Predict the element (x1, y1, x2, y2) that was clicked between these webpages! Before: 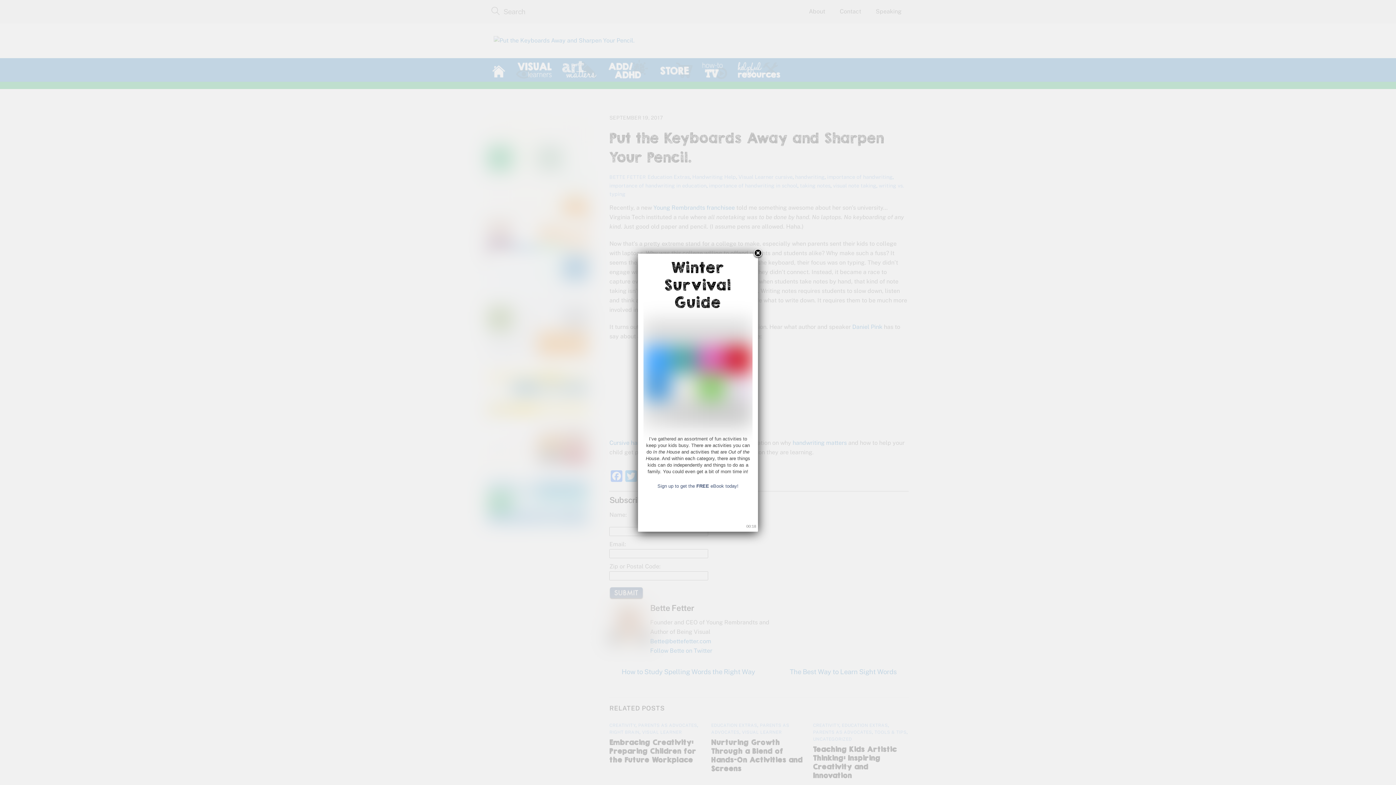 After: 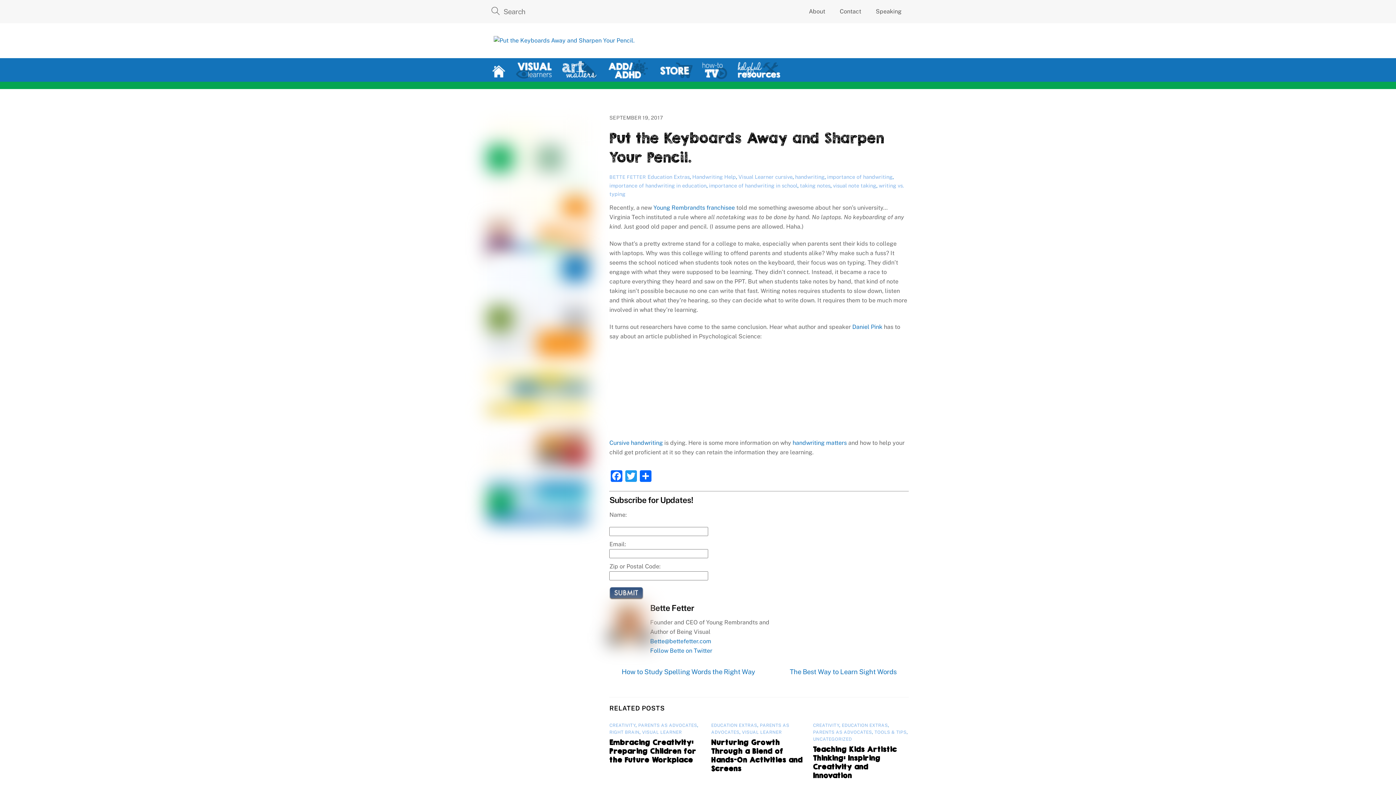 Action: label: Sign up to get the FREE eBook today! bbox: (657, 483, 738, 489)